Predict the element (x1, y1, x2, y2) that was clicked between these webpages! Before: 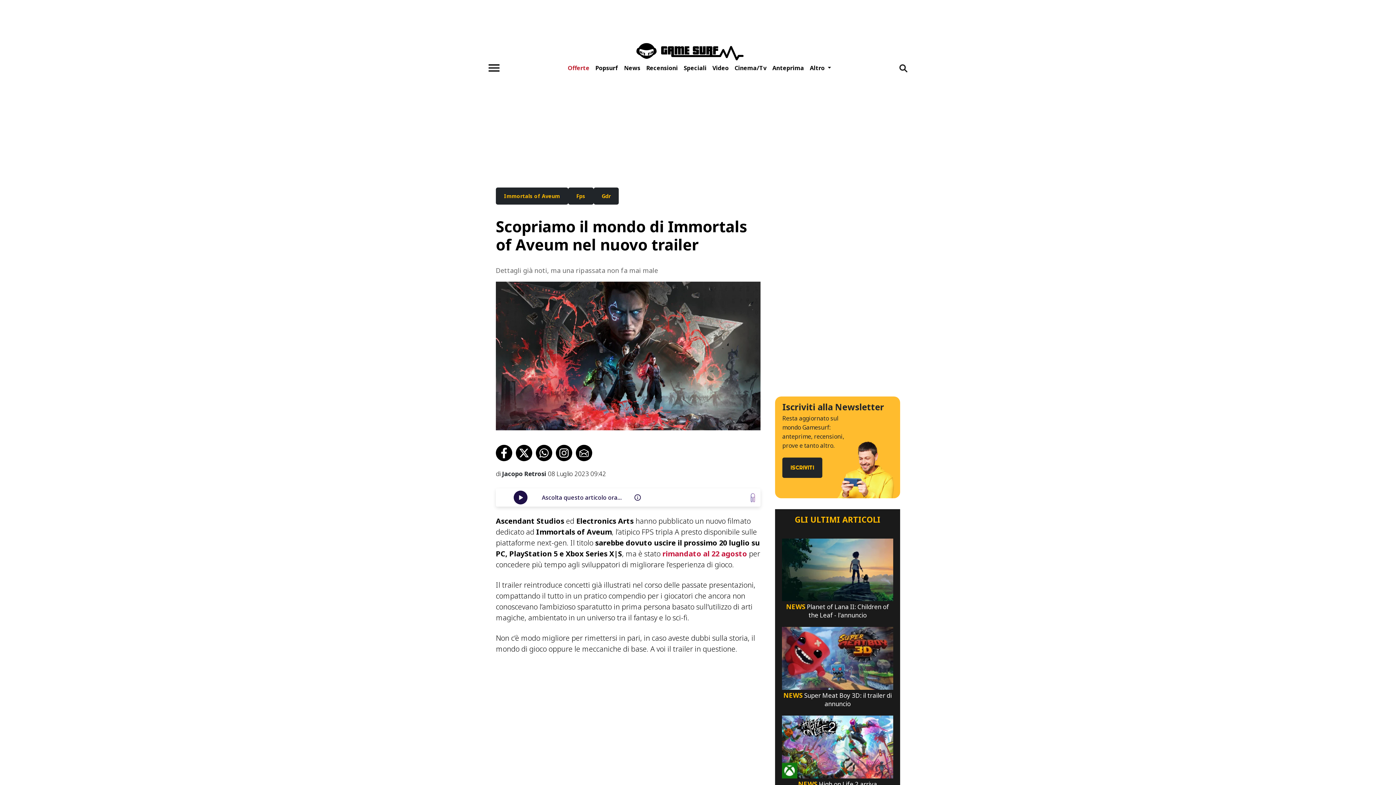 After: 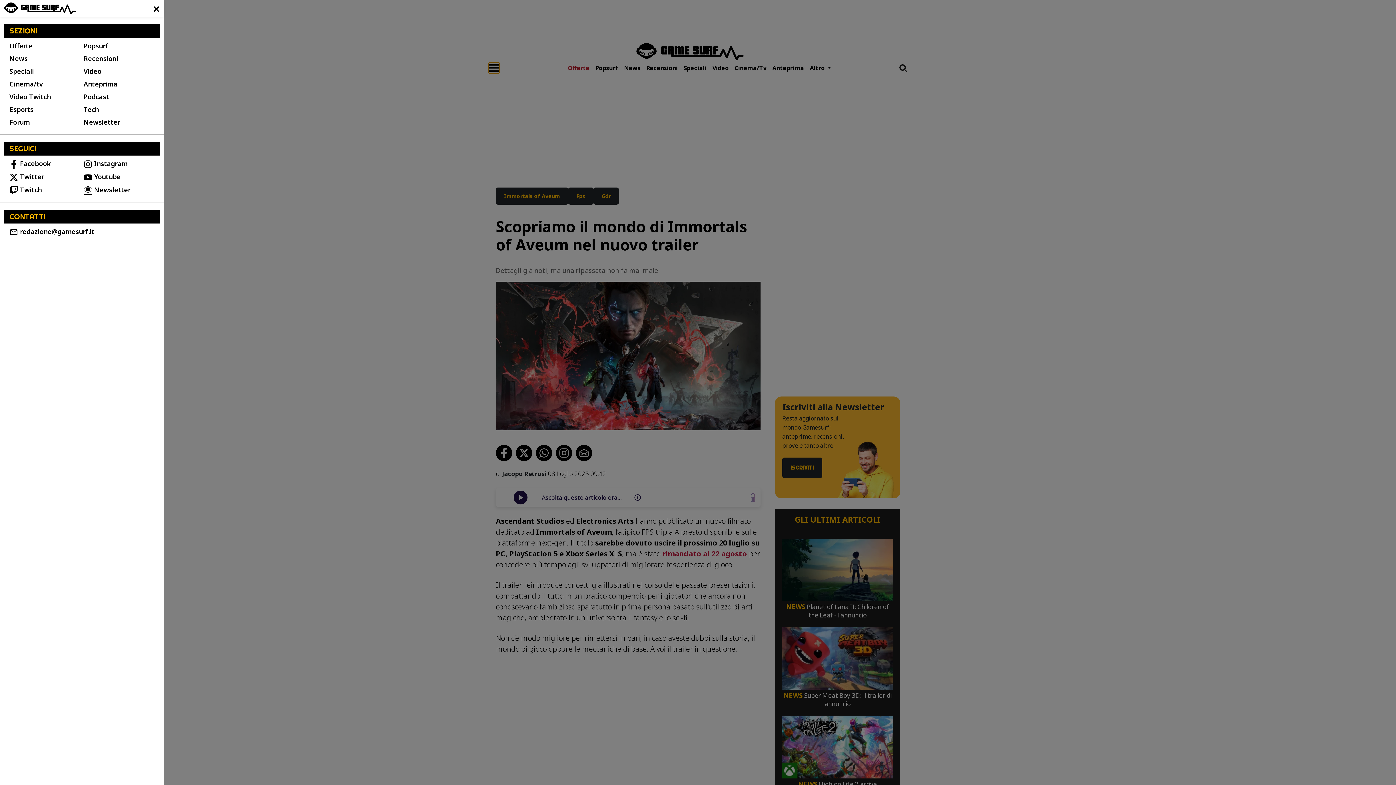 Action: bbox: (488, 62, 499, 73) label: Toggle navigation